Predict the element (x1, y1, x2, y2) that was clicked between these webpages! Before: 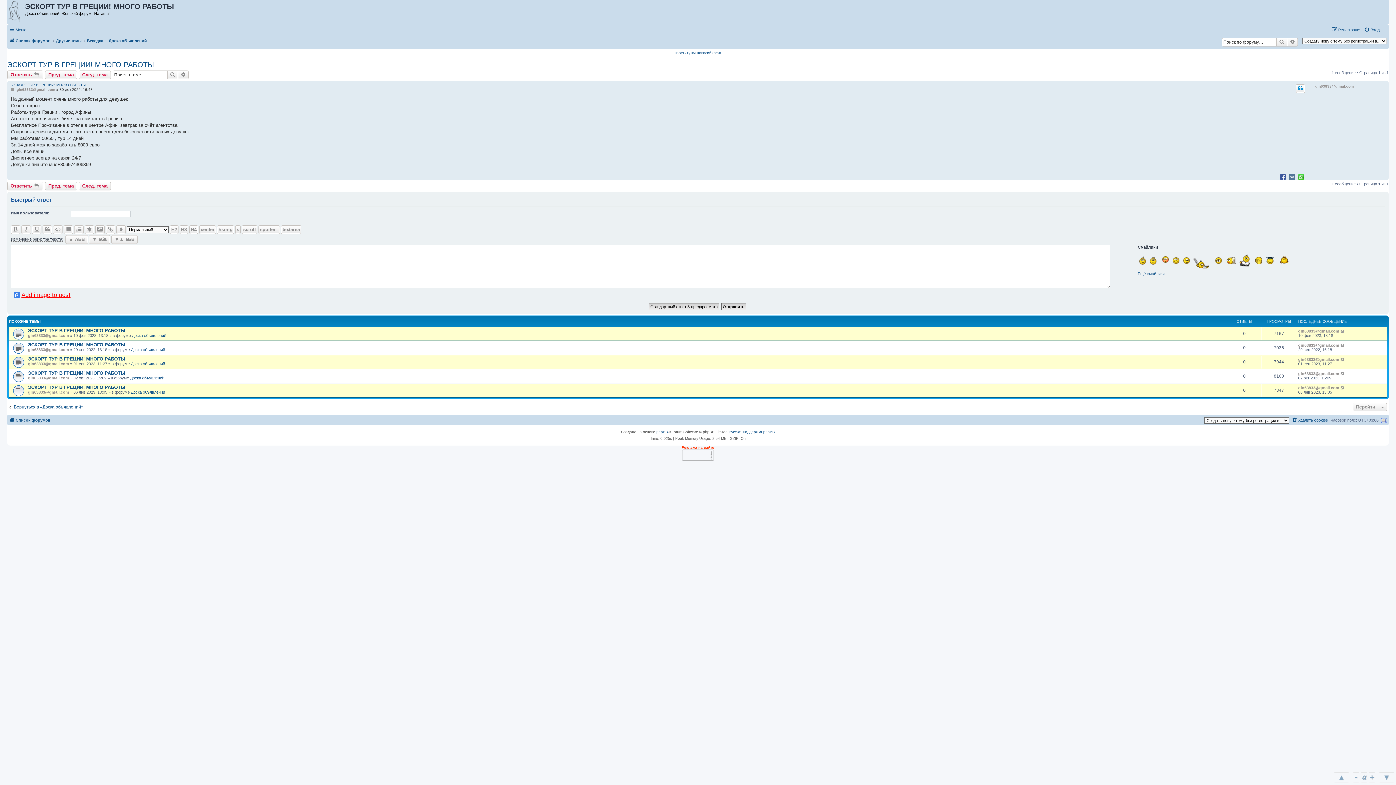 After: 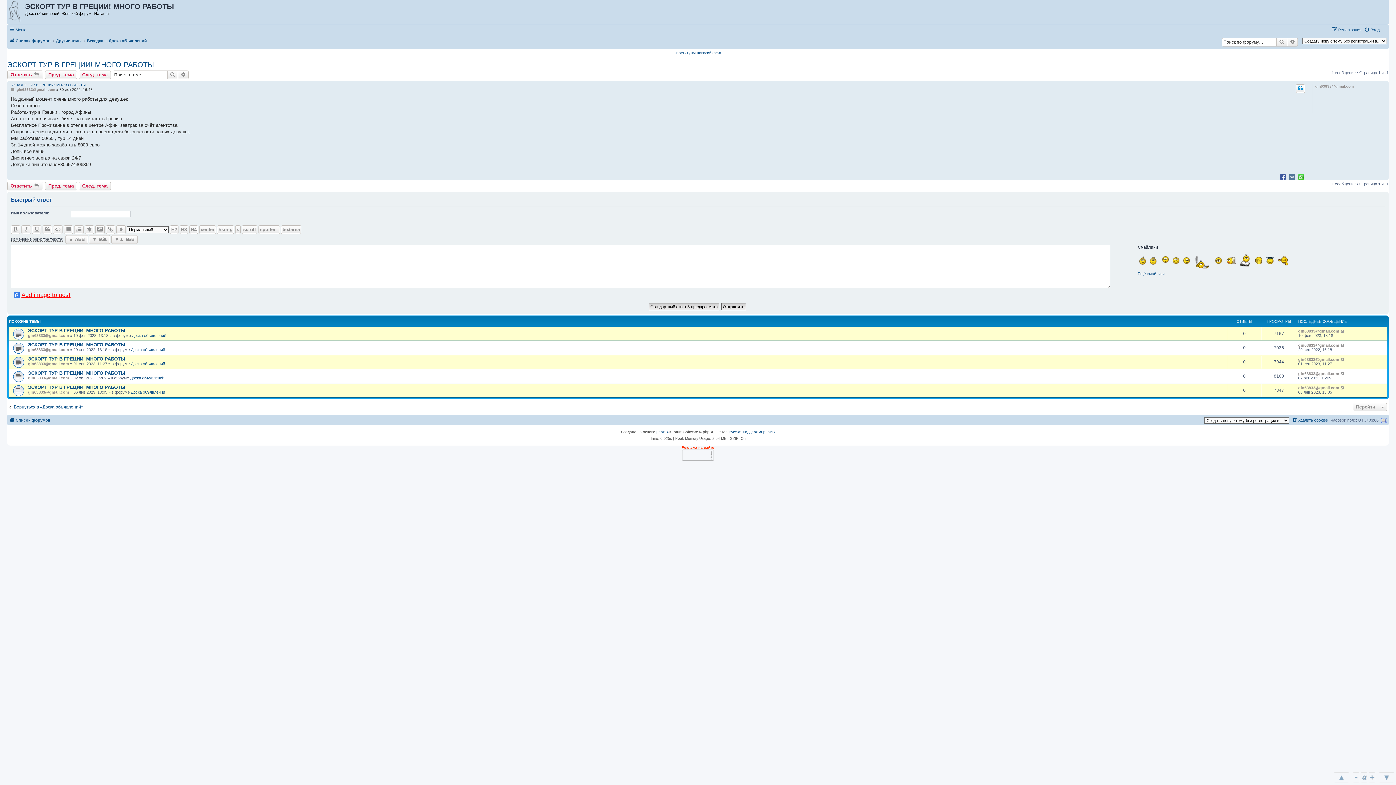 Action: bbox: (1288, 173, 1296, 180)